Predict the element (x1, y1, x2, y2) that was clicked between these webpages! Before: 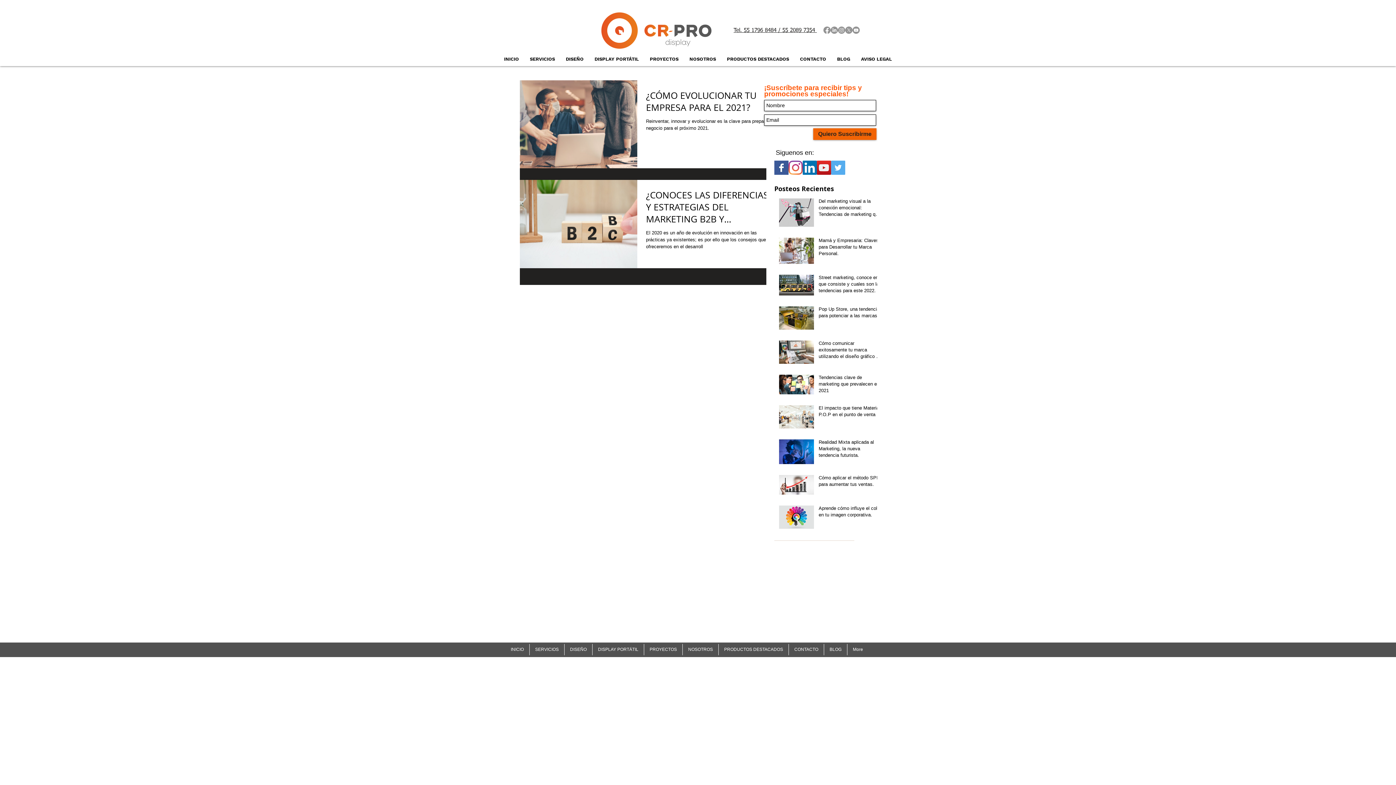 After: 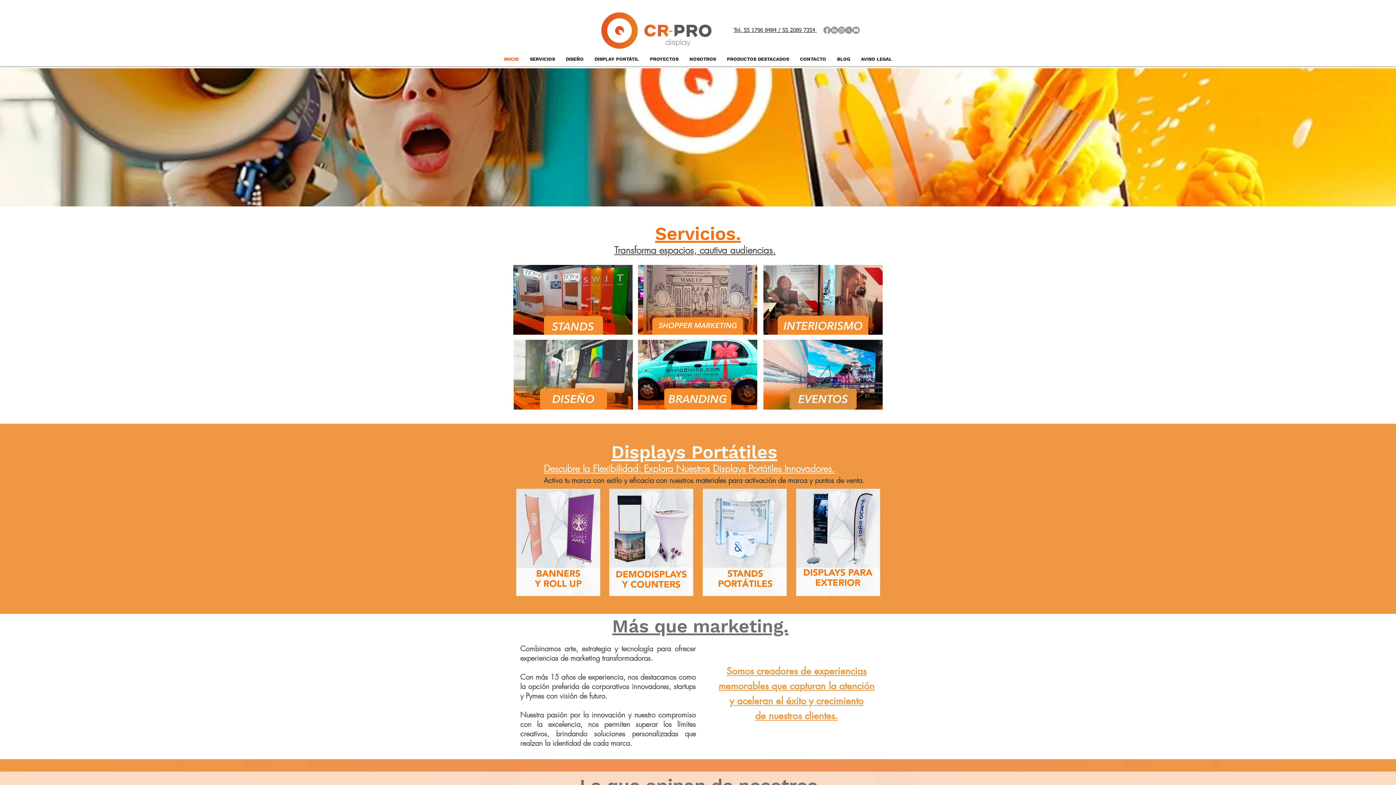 Action: bbox: (794, 52, 831, 66) label: CONTACTO